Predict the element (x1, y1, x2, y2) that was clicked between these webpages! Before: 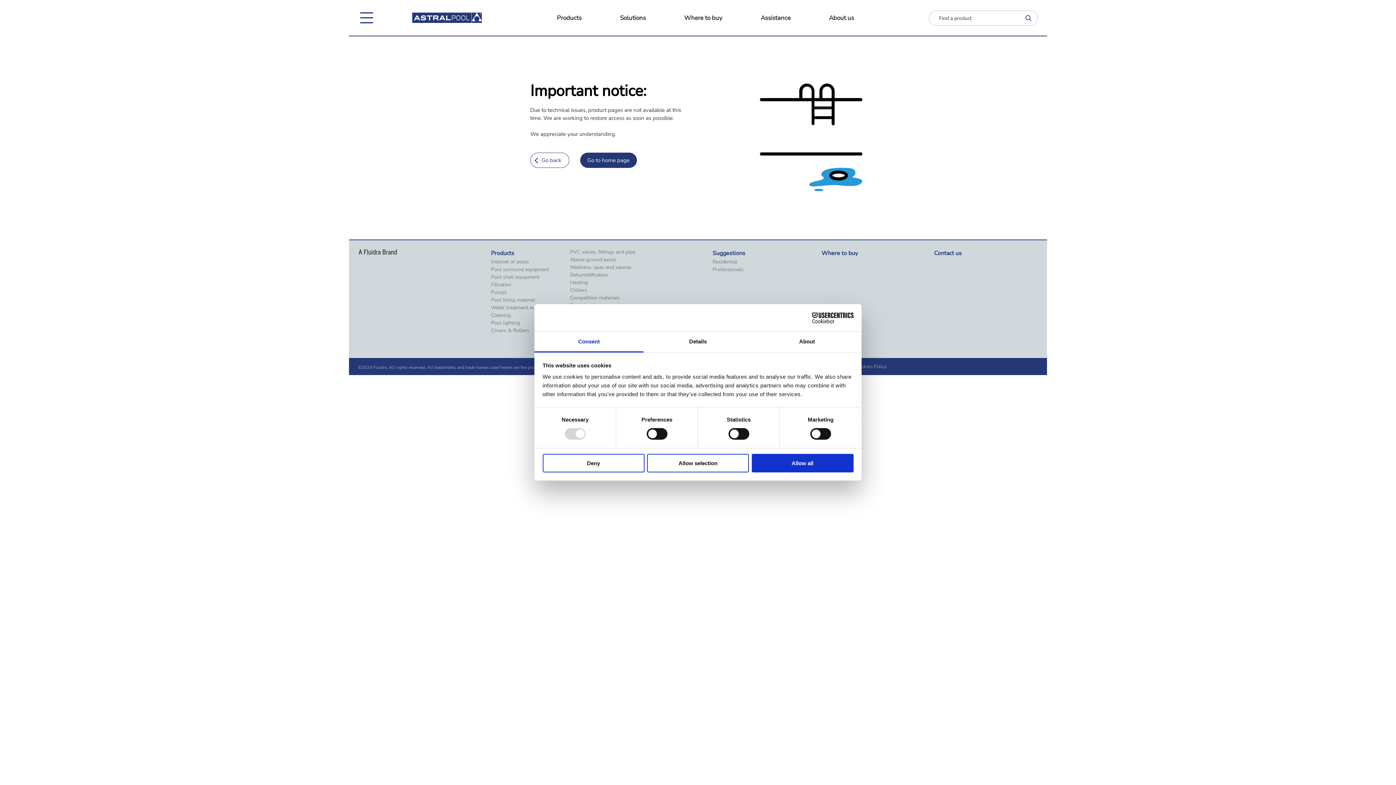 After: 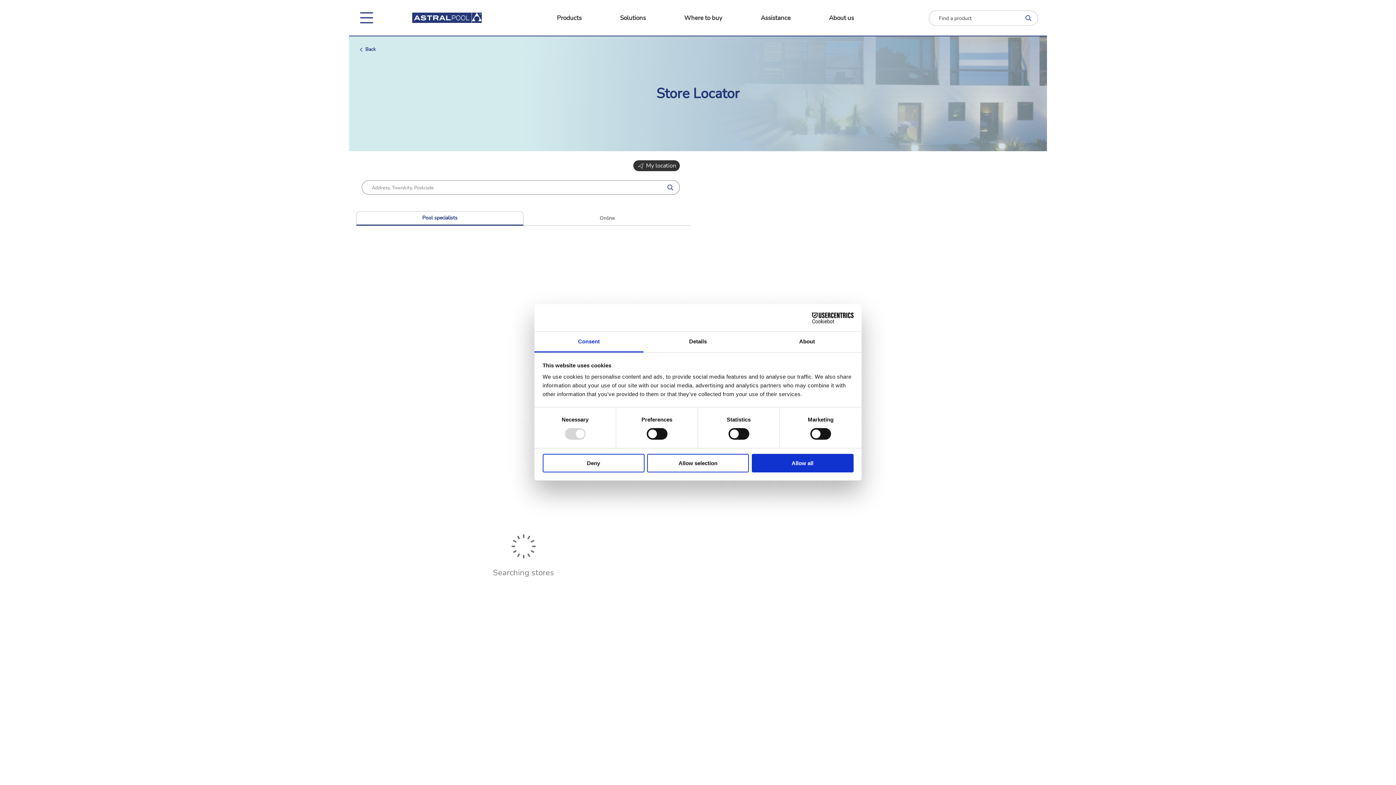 Action: bbox: (684, 13, 722, 22) label: Where to buy